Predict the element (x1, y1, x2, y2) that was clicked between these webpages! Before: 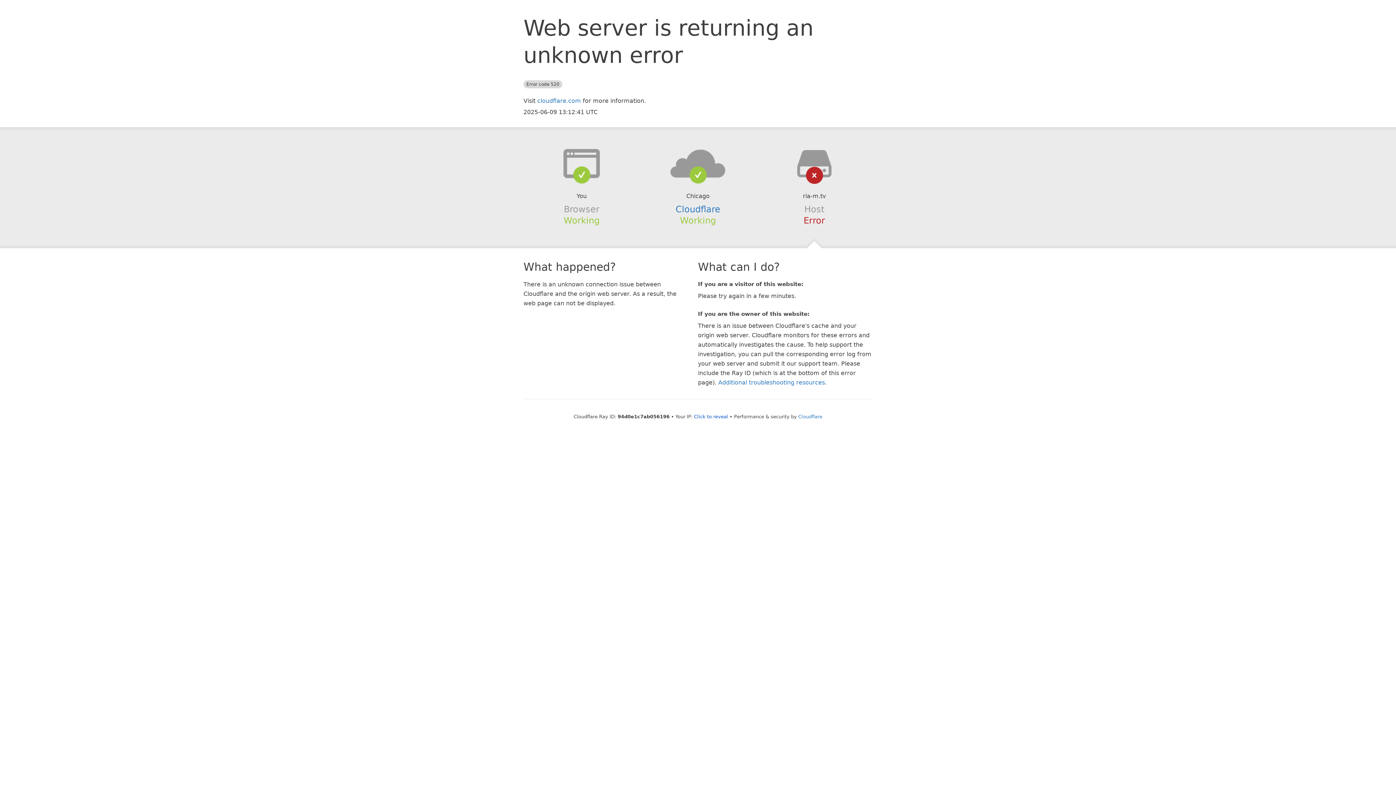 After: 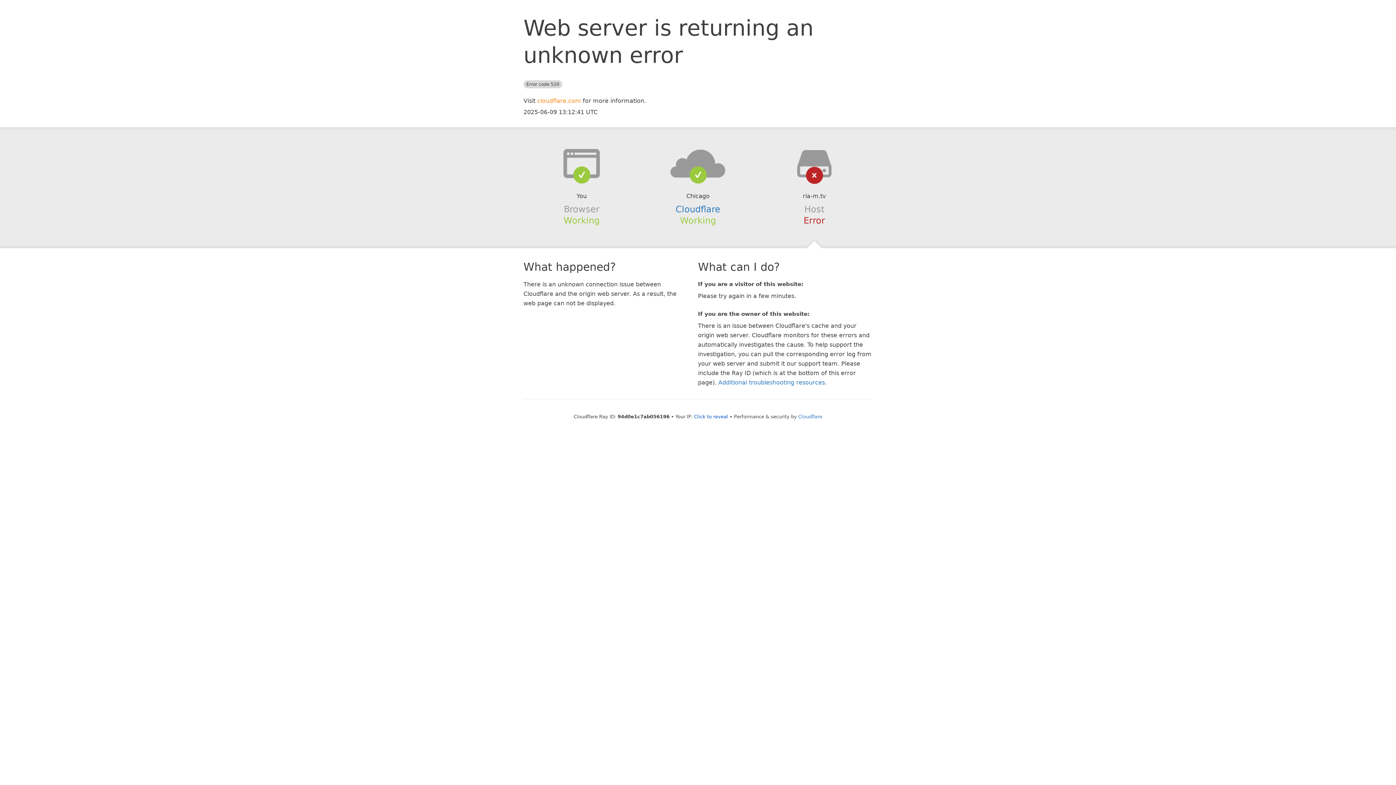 Action: label: cloudflare.com bbox: (537, 97, 581, 104)